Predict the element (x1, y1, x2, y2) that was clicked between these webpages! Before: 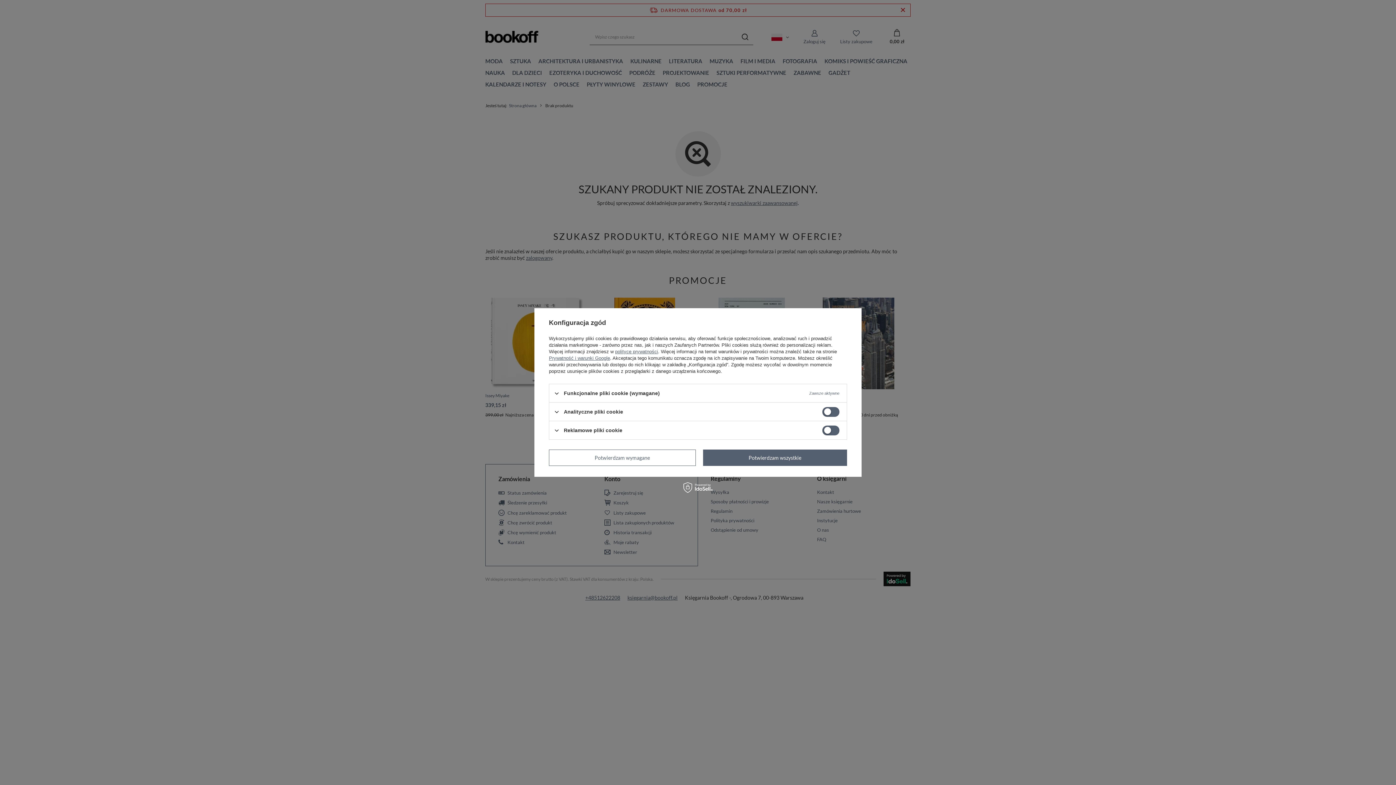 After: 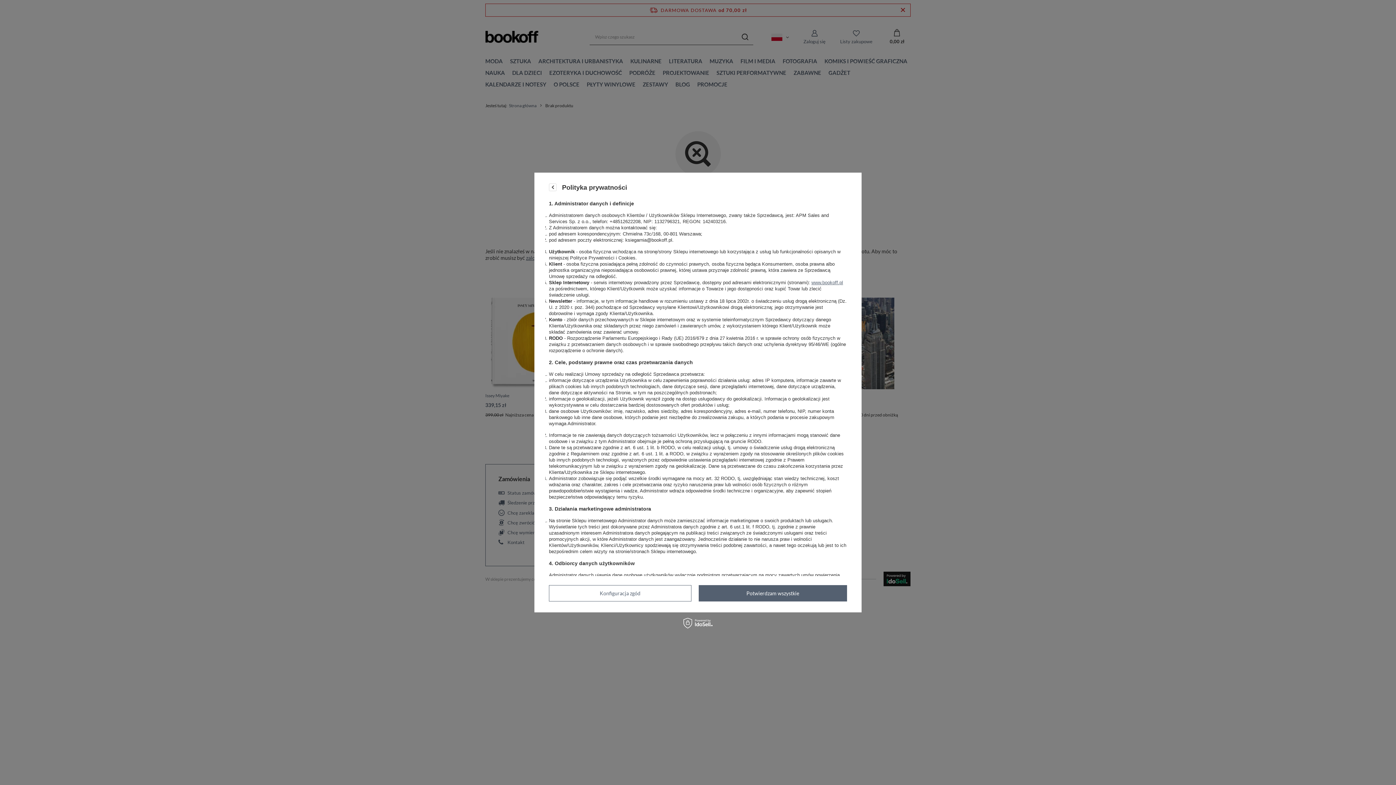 Action: label: polityce prywatności bbox: (615, 349, 658, 354)